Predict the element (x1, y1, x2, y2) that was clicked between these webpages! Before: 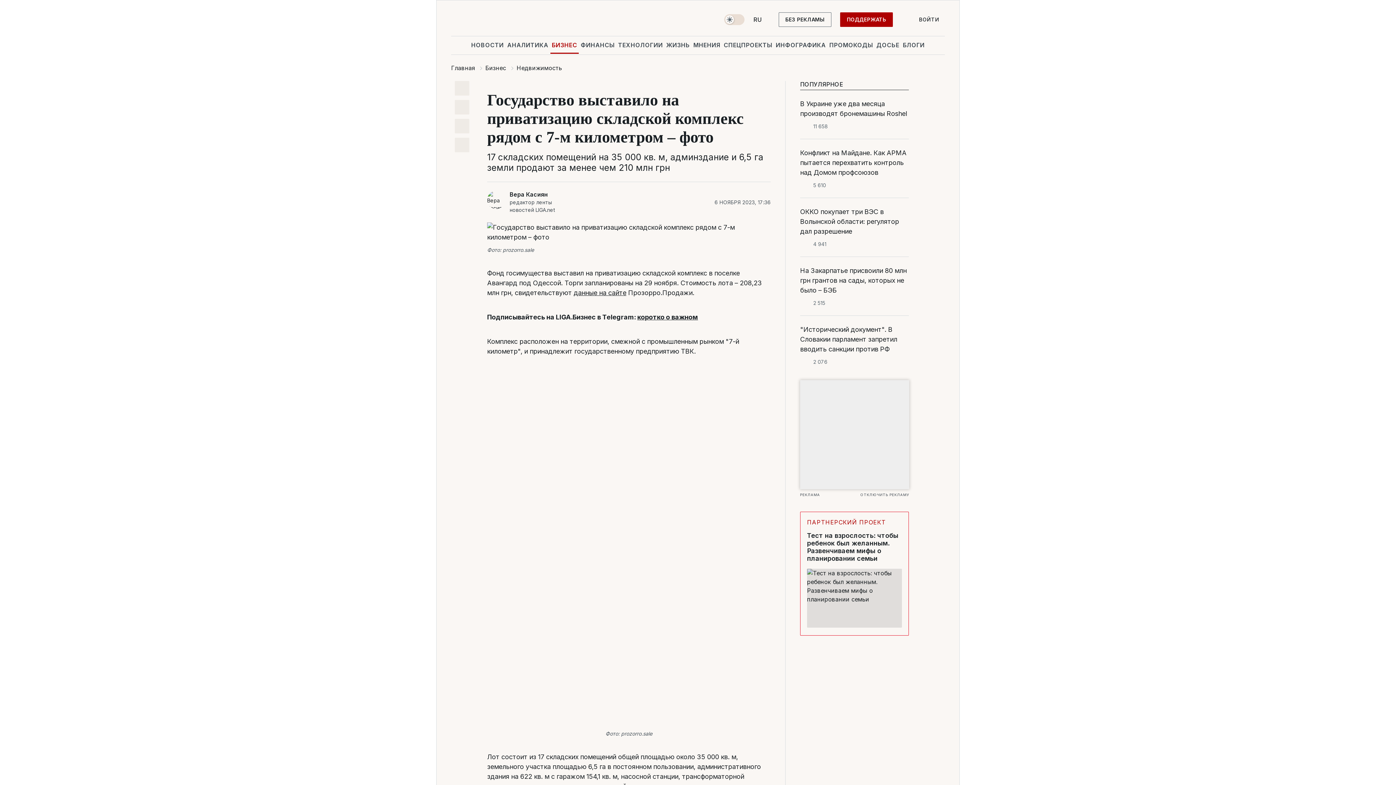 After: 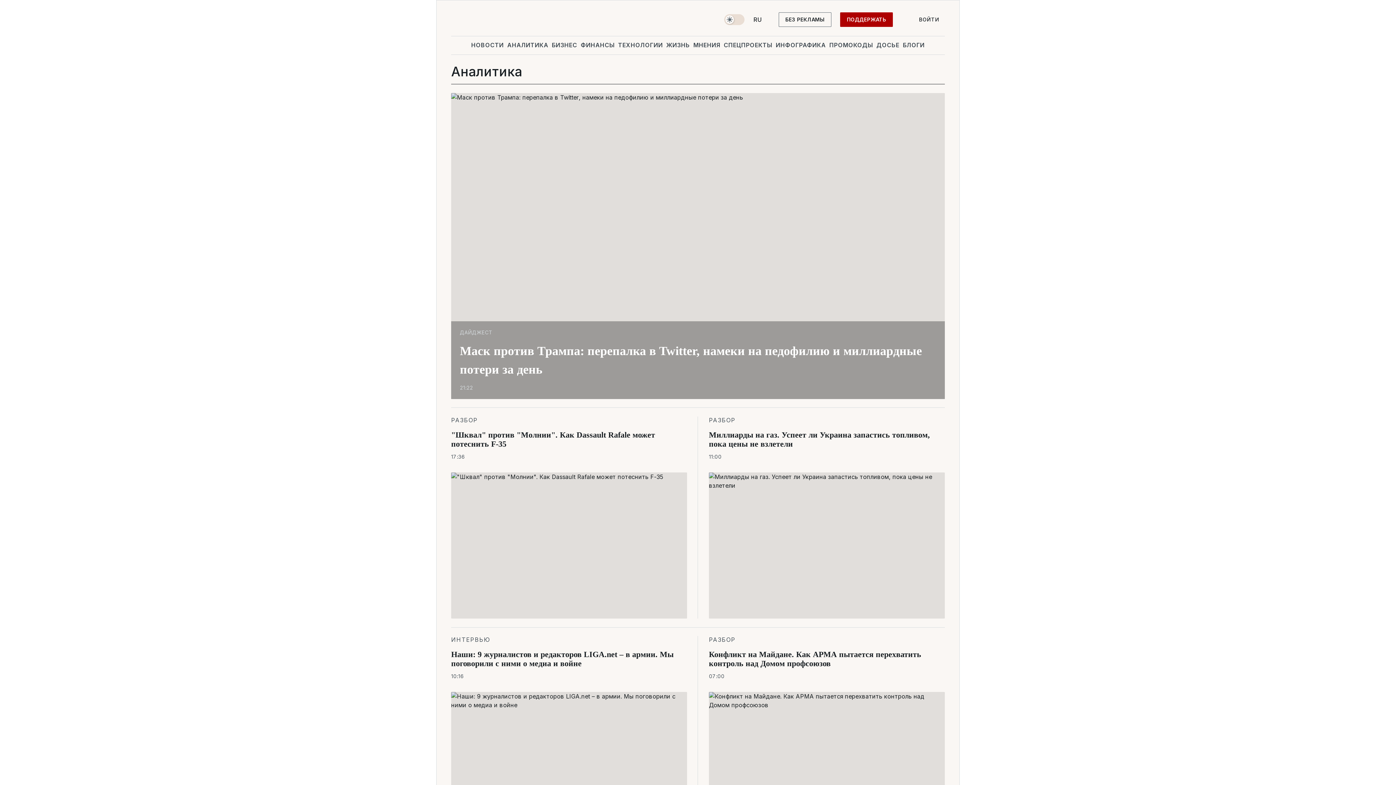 Action: label: АНАЛИТИКА bbox: (505, 36, 550, 53)